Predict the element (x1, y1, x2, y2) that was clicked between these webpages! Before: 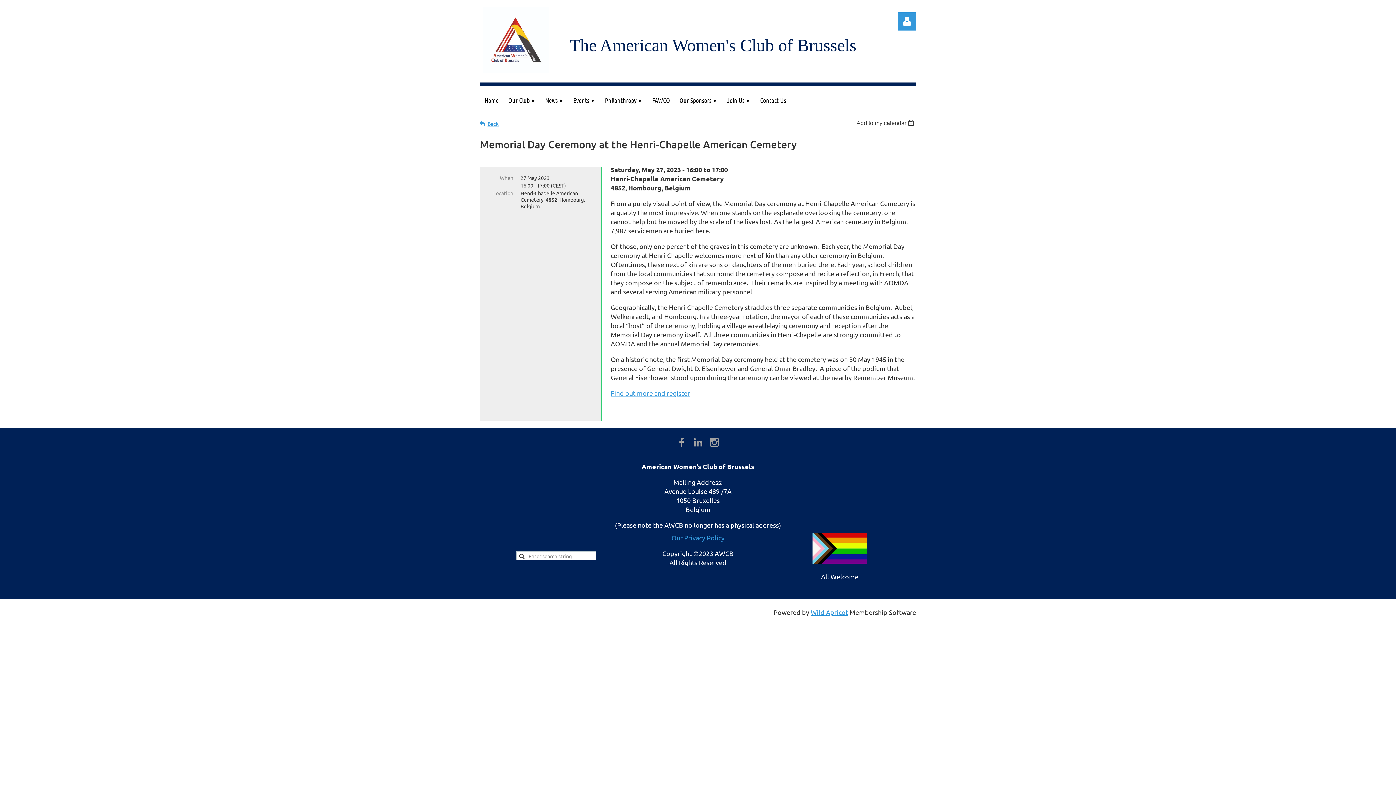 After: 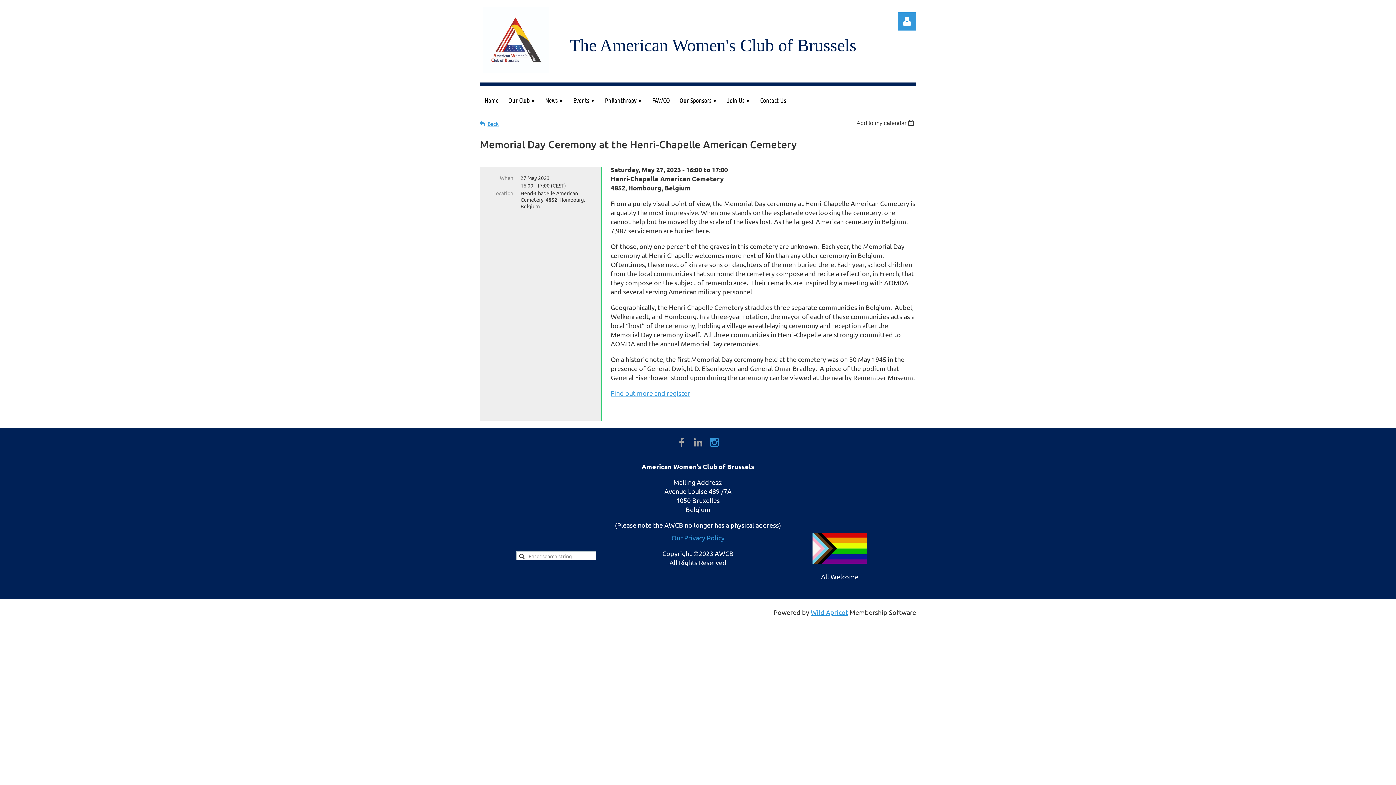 Action: bbox: (709, 437, 719, 447)